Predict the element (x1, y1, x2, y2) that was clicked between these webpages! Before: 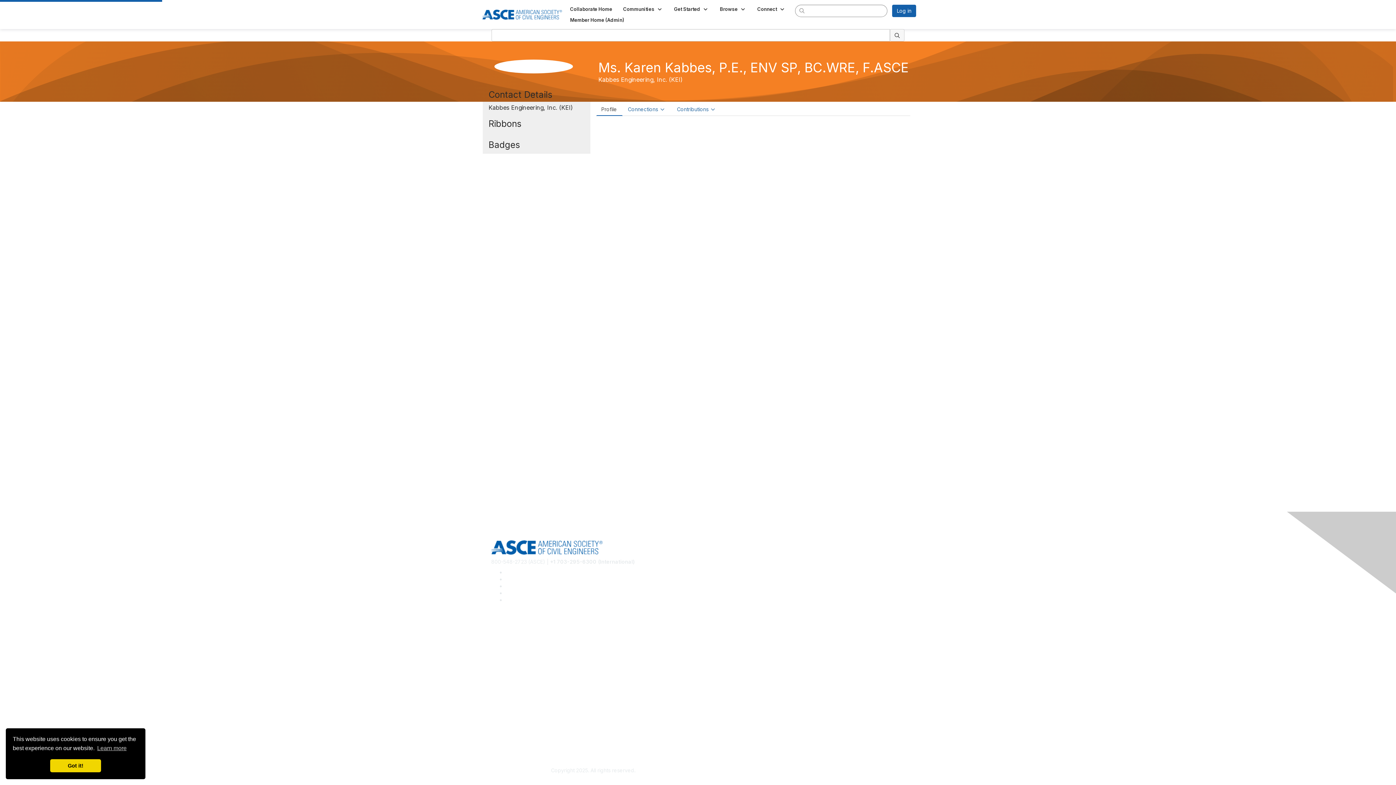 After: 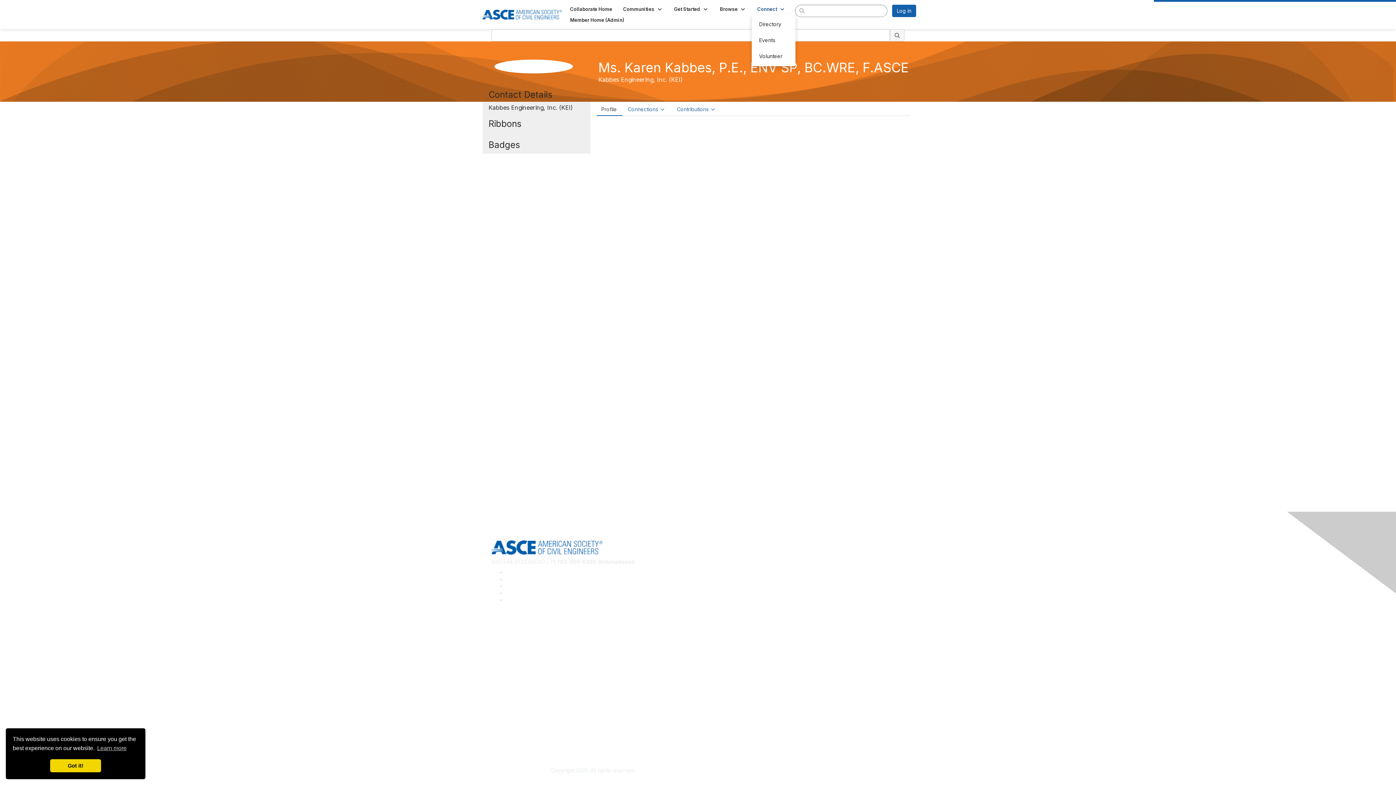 Action: label: Show Connect submenu bbox: (752, 3, 791, 14)